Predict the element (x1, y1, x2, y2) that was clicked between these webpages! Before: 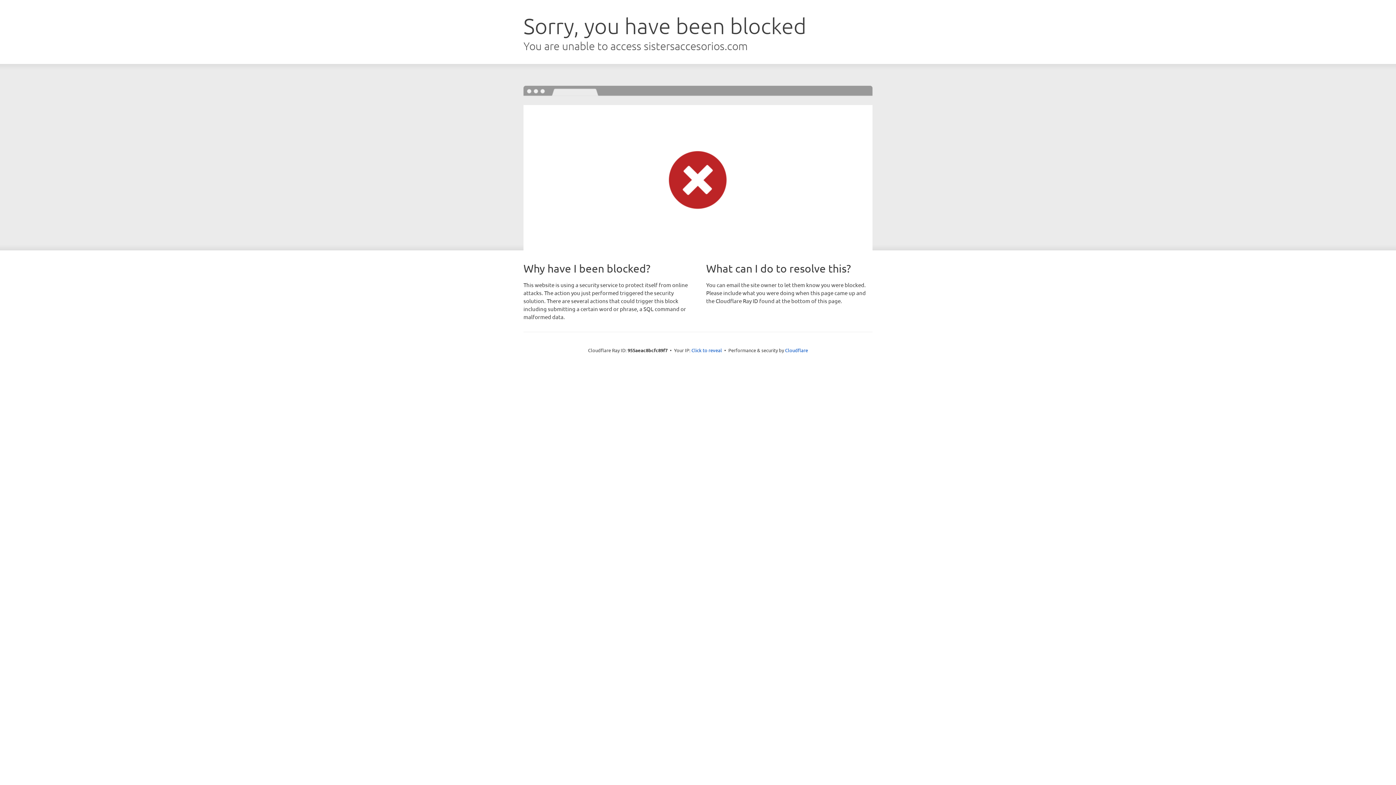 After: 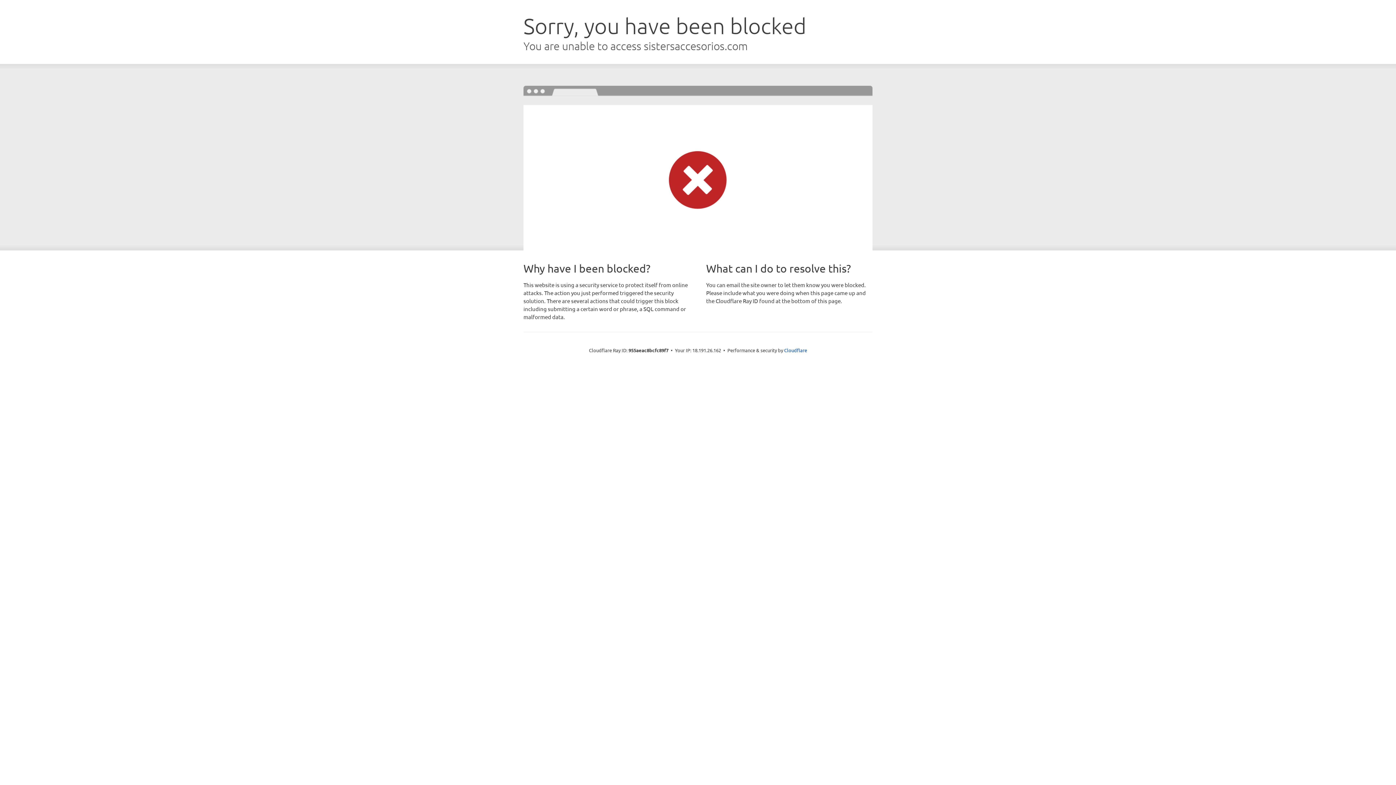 Action: label: Click to reveal bbox: (691, 346, 722, 353)